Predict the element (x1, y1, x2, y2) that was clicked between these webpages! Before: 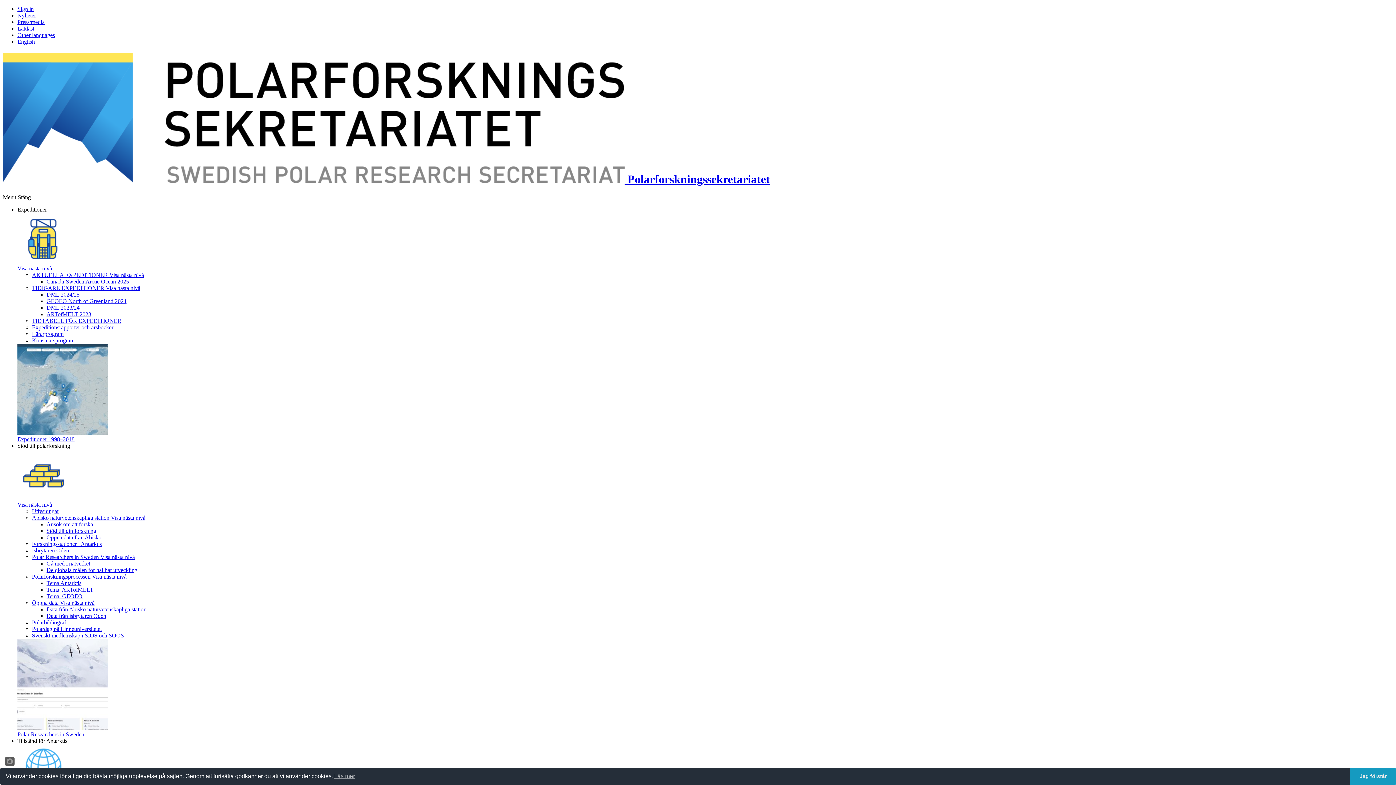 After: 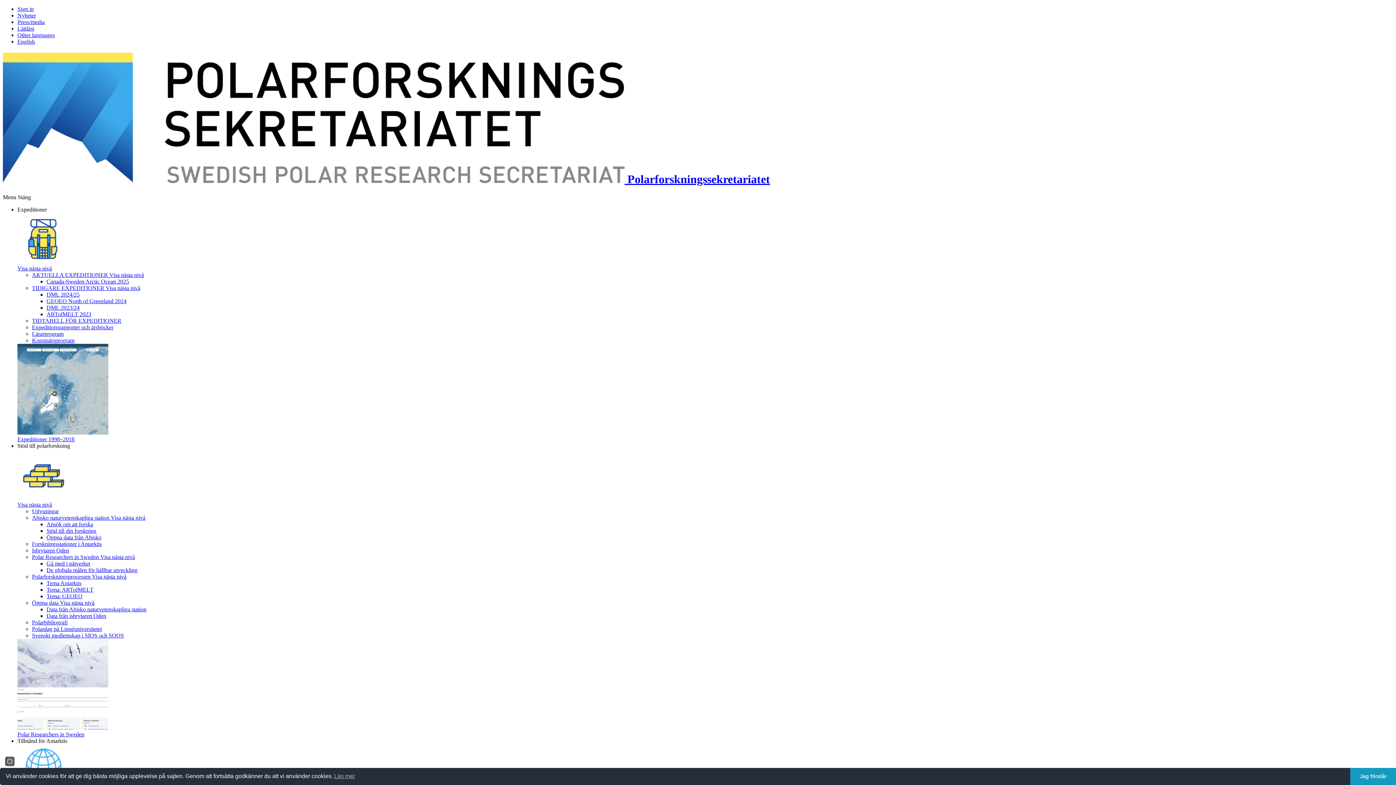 Action: label: Svenskt medlemskap i SIOS och SOOS bbox: (32, 632, 124, 638)